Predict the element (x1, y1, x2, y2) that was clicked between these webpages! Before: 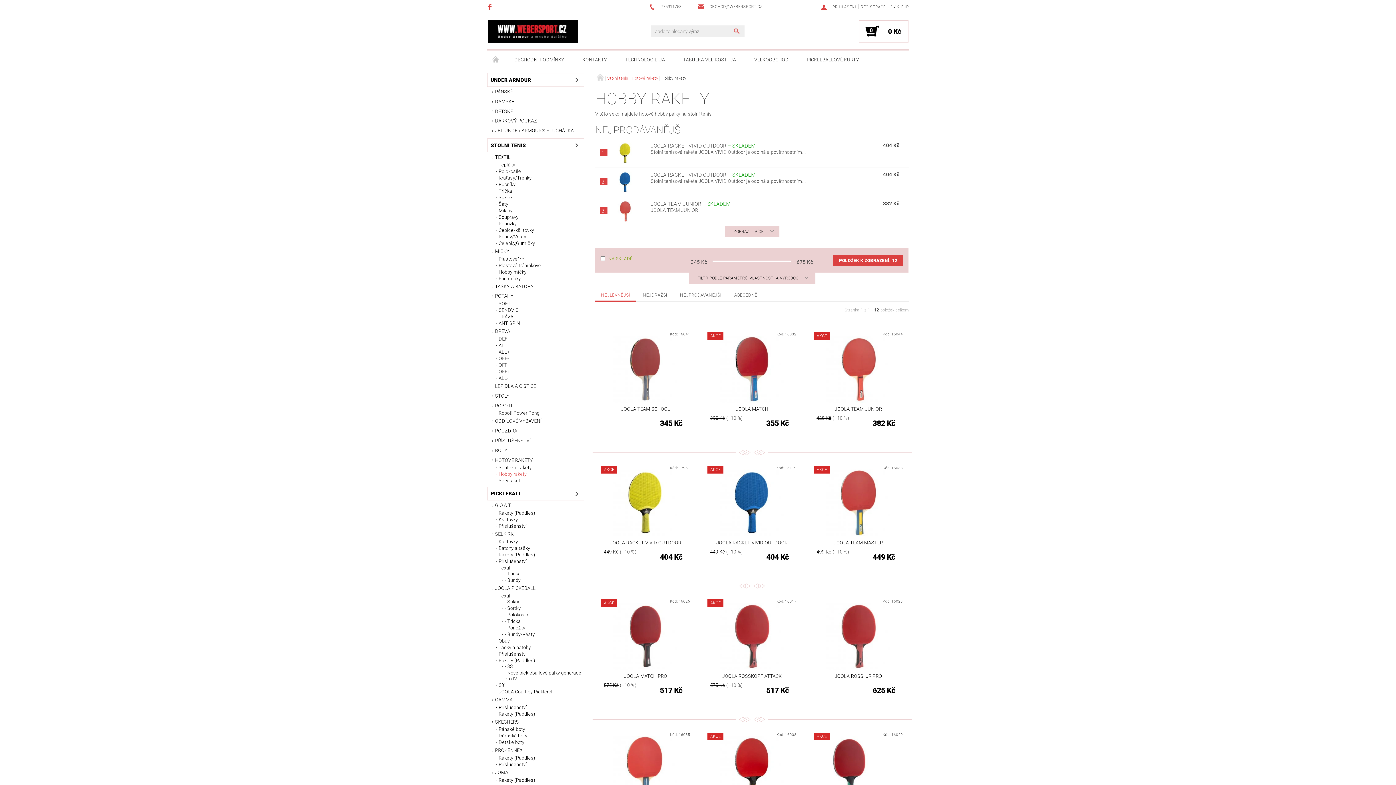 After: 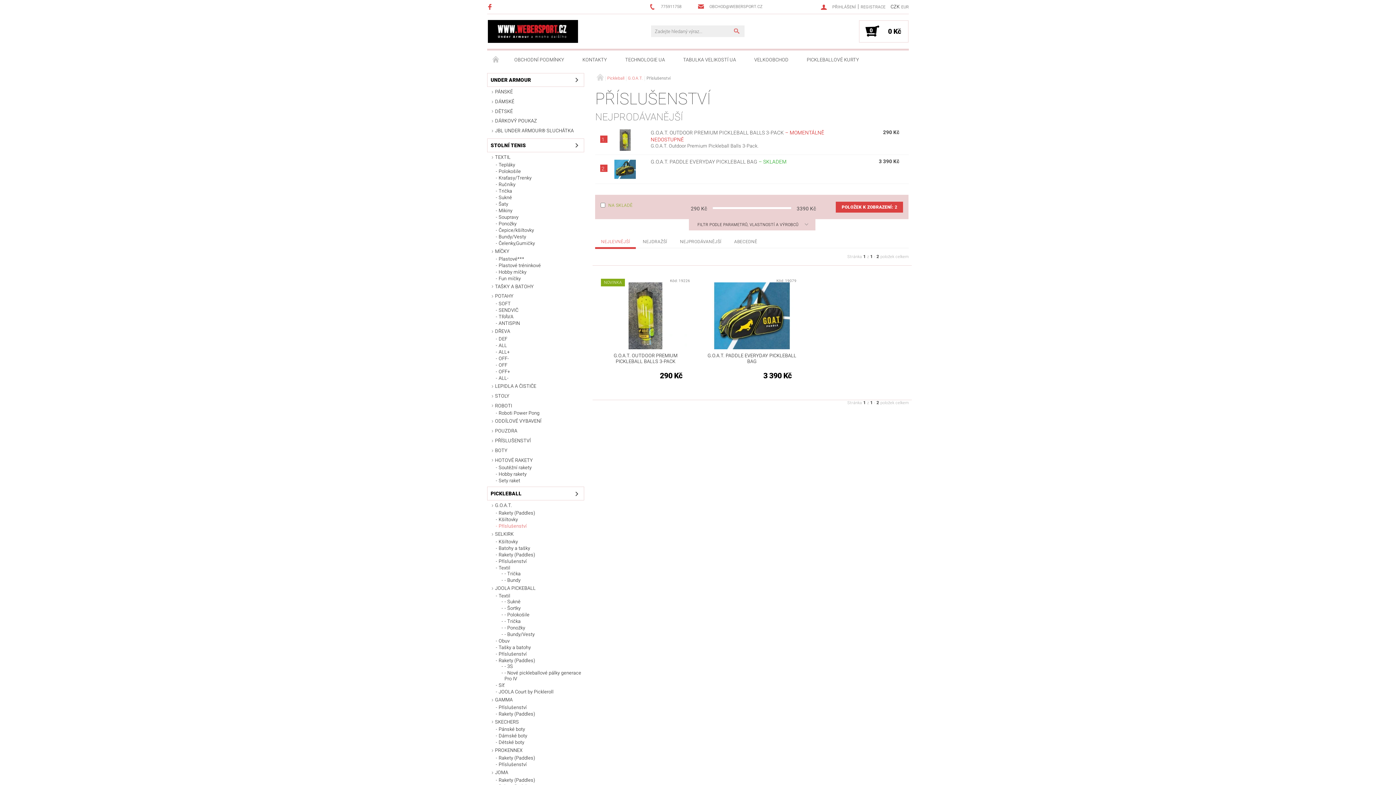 Action: bbox: (493, 523, 584, 529) label: Příslušenství